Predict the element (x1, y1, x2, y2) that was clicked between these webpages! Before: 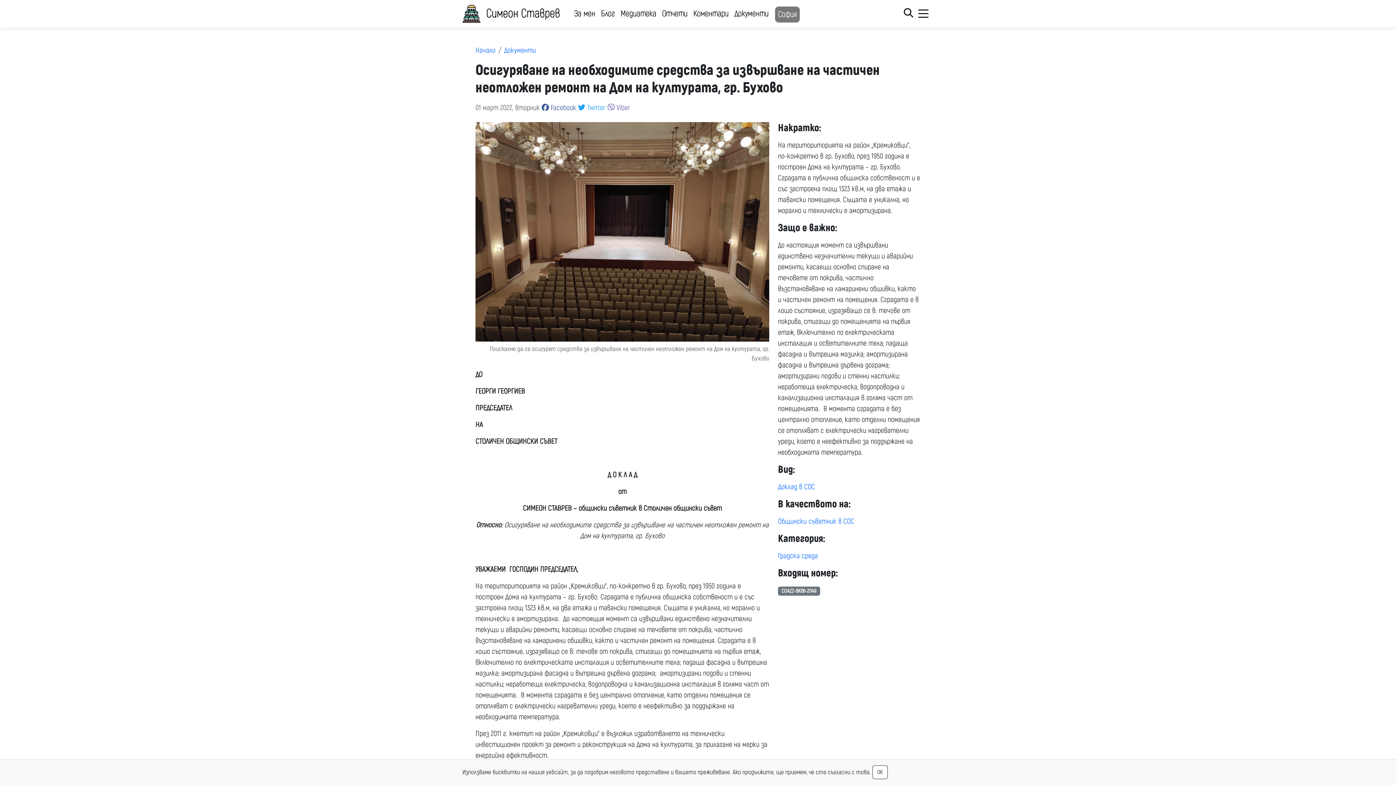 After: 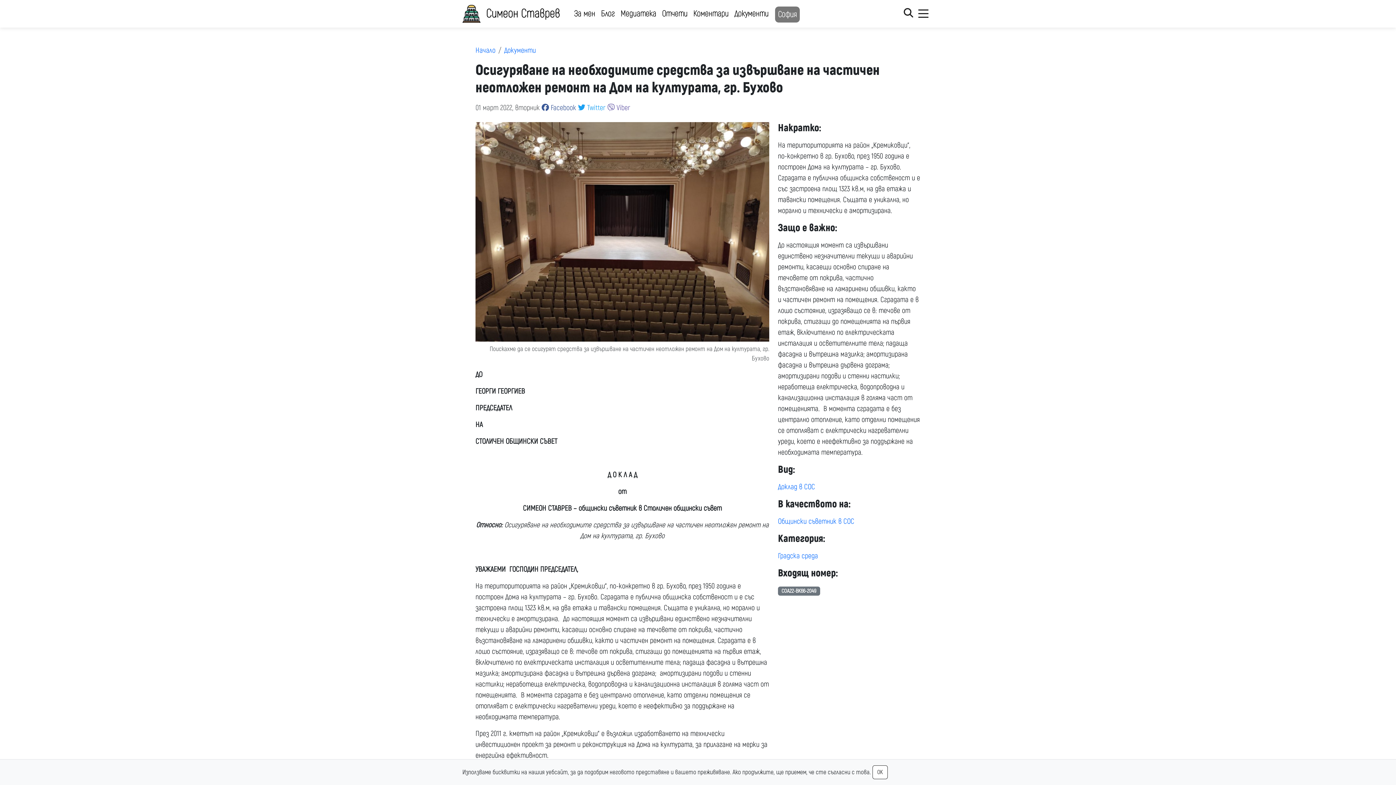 Action: bbox: (607, 103, 630, 112) label:  Viber